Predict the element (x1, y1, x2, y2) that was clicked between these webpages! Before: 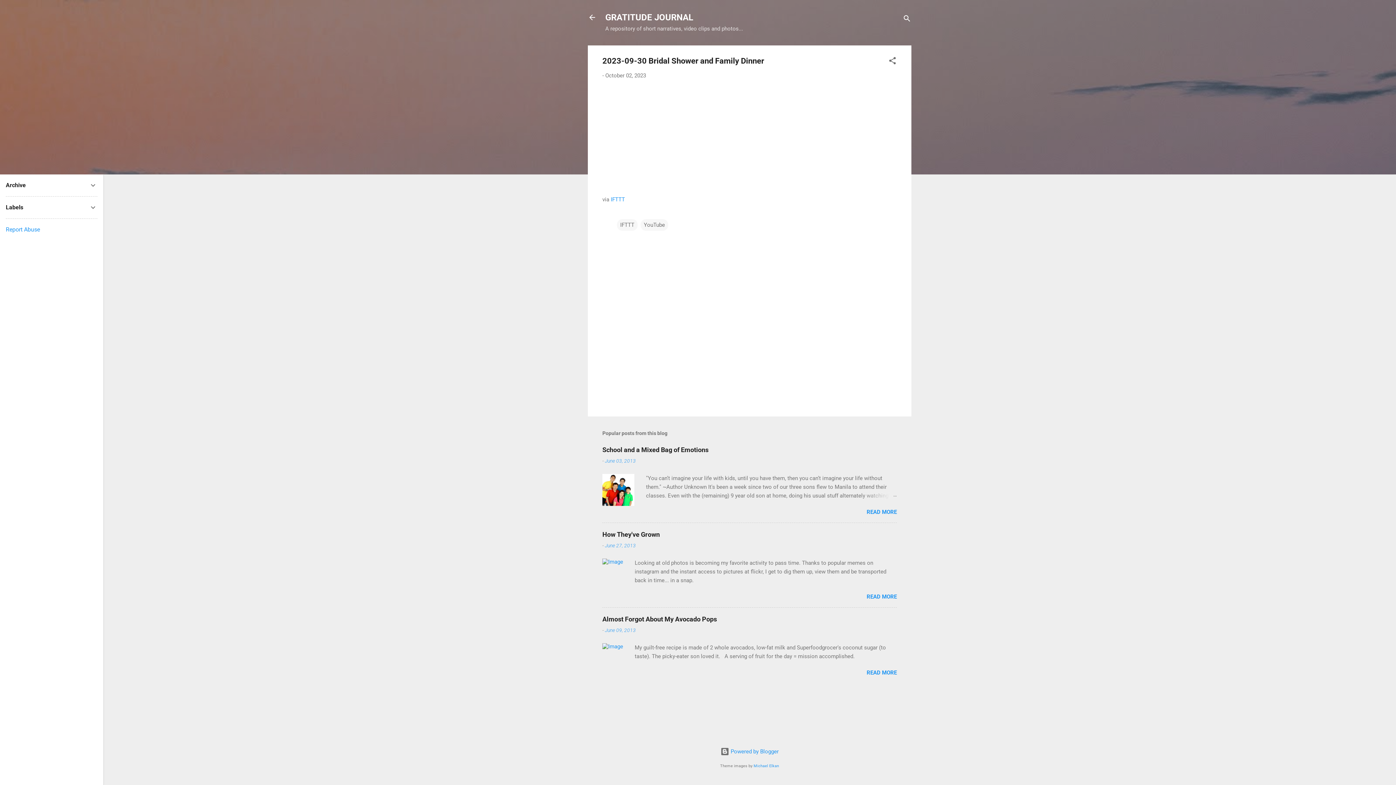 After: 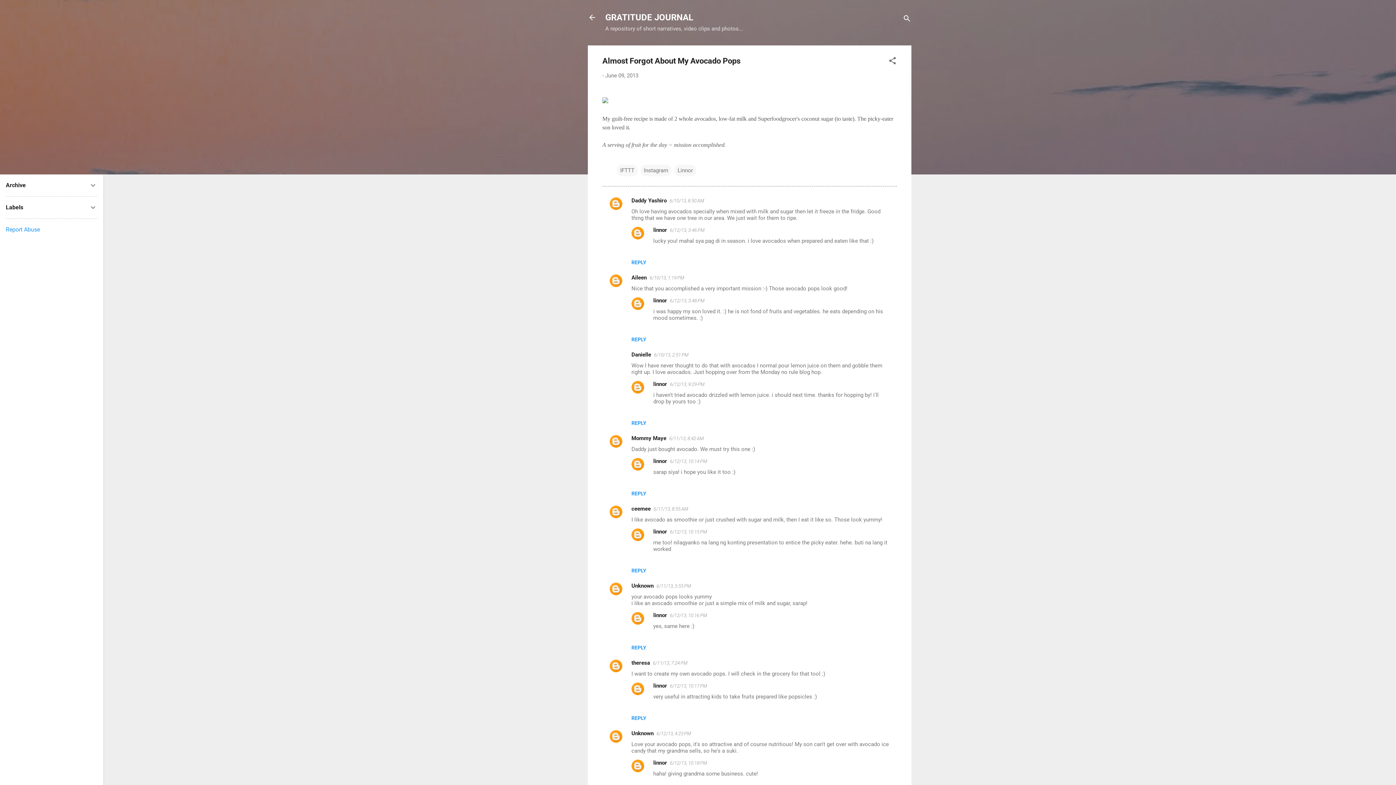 Action: bbox: (602, 643, 623, 650)